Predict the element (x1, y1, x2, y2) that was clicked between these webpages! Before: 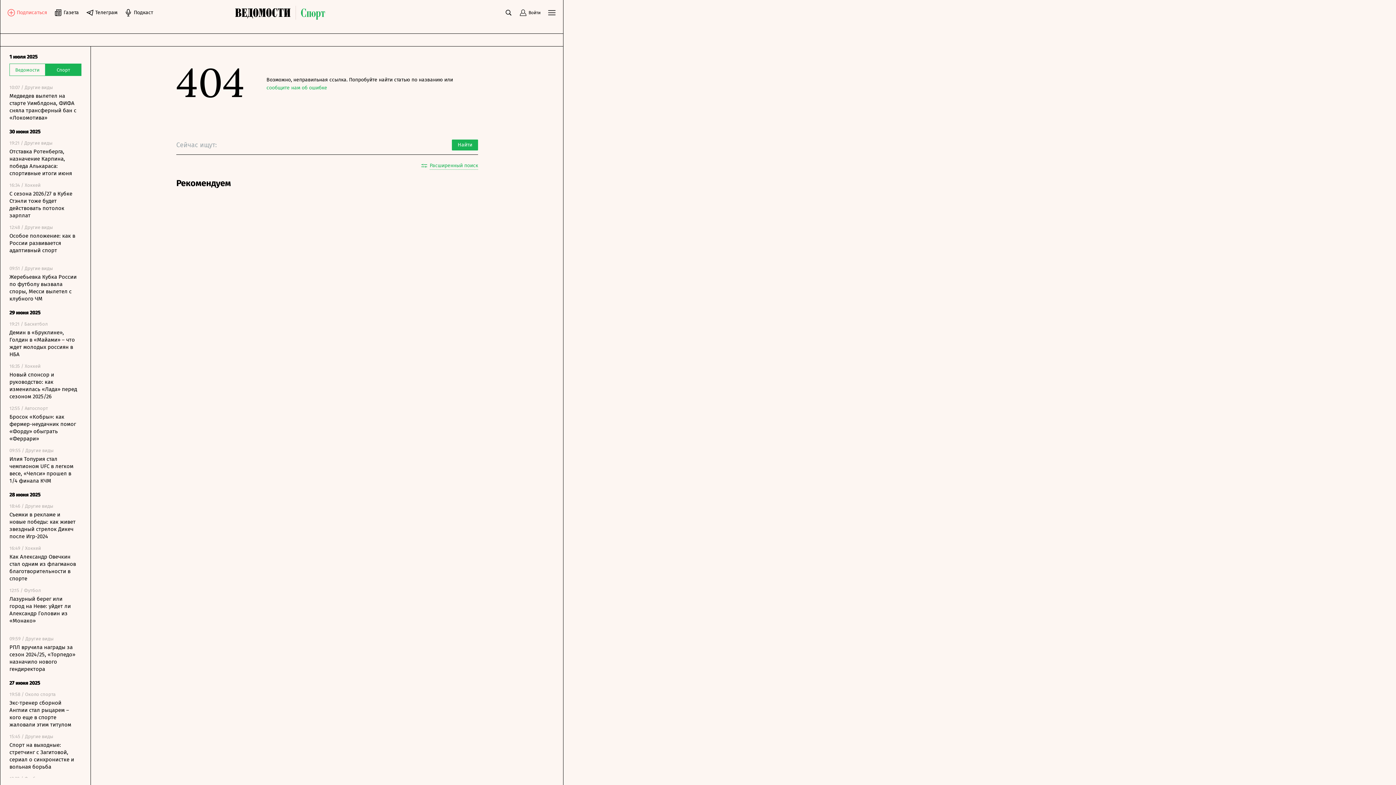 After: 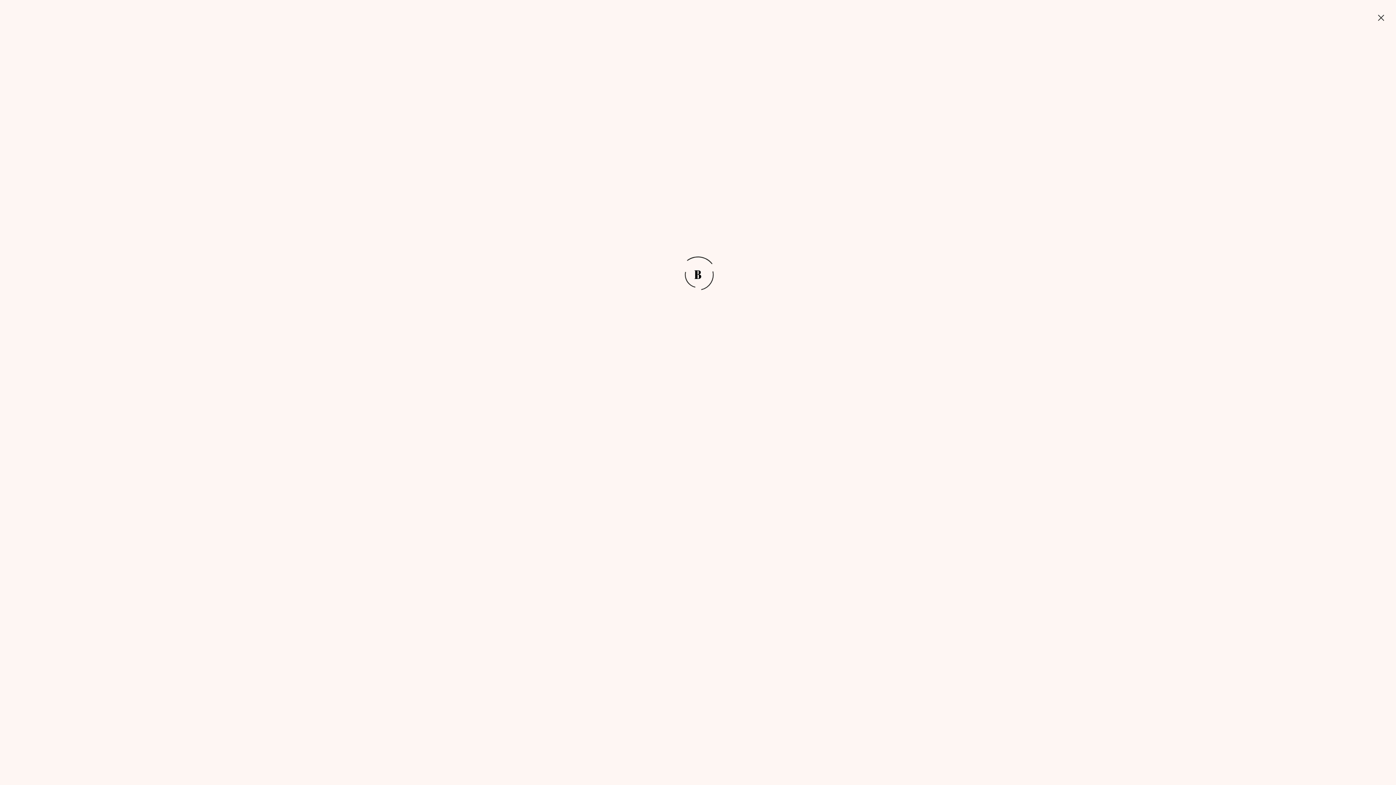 Action: bbox: (9, 699, 77, 728) label: Экс-тренер сборной Англии стал рыцарем – кого еще в спорте жаловали этим титулом